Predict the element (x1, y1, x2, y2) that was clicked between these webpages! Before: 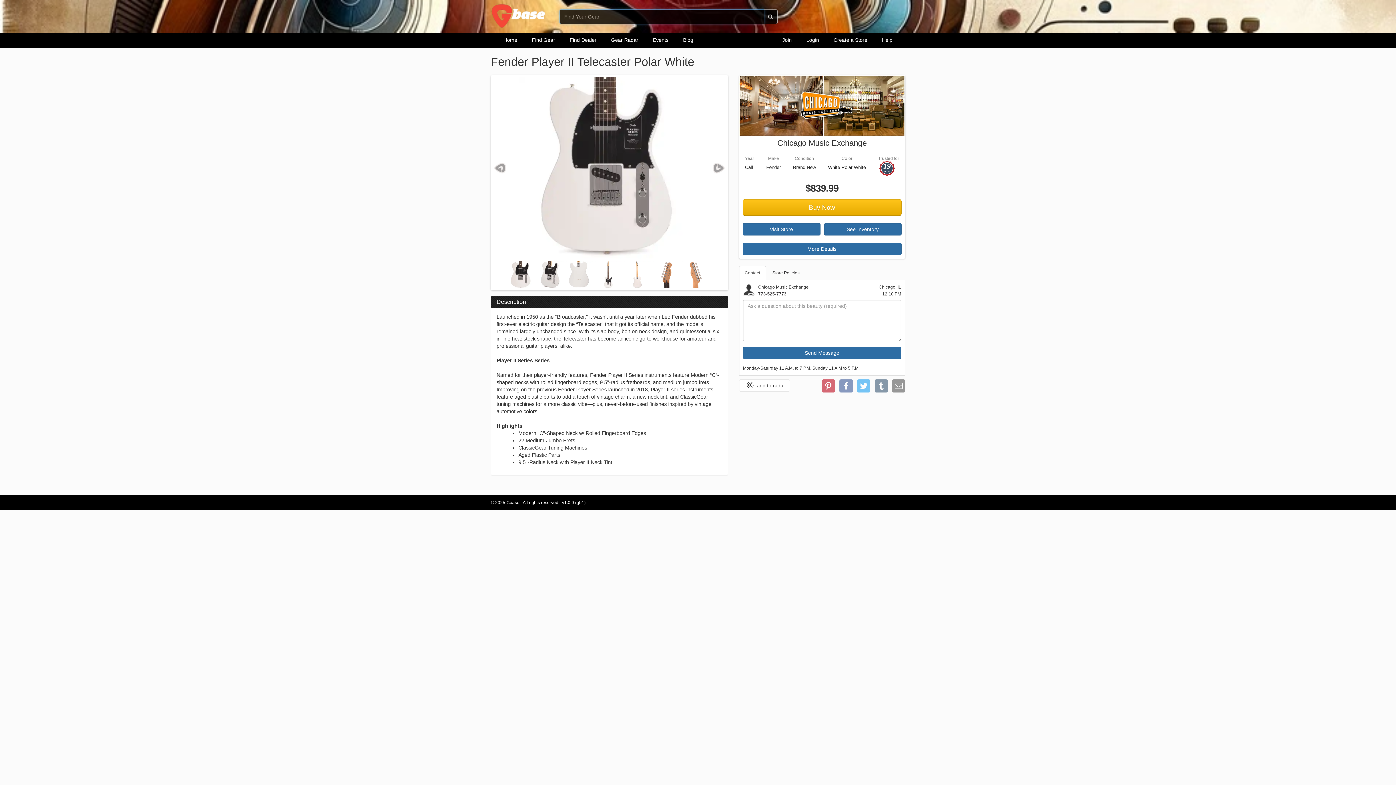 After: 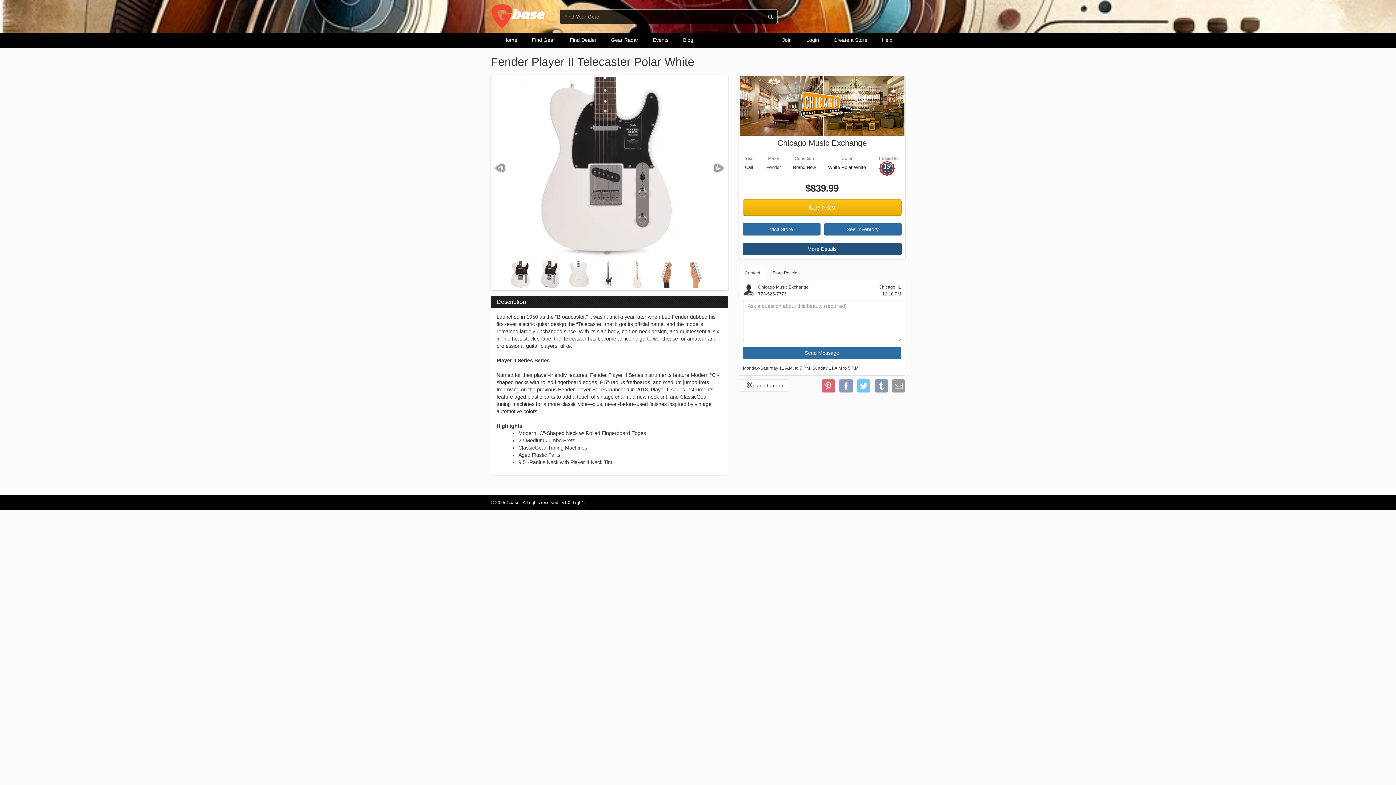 Action: bbox: (742, 242, 901, 255) label: More Details